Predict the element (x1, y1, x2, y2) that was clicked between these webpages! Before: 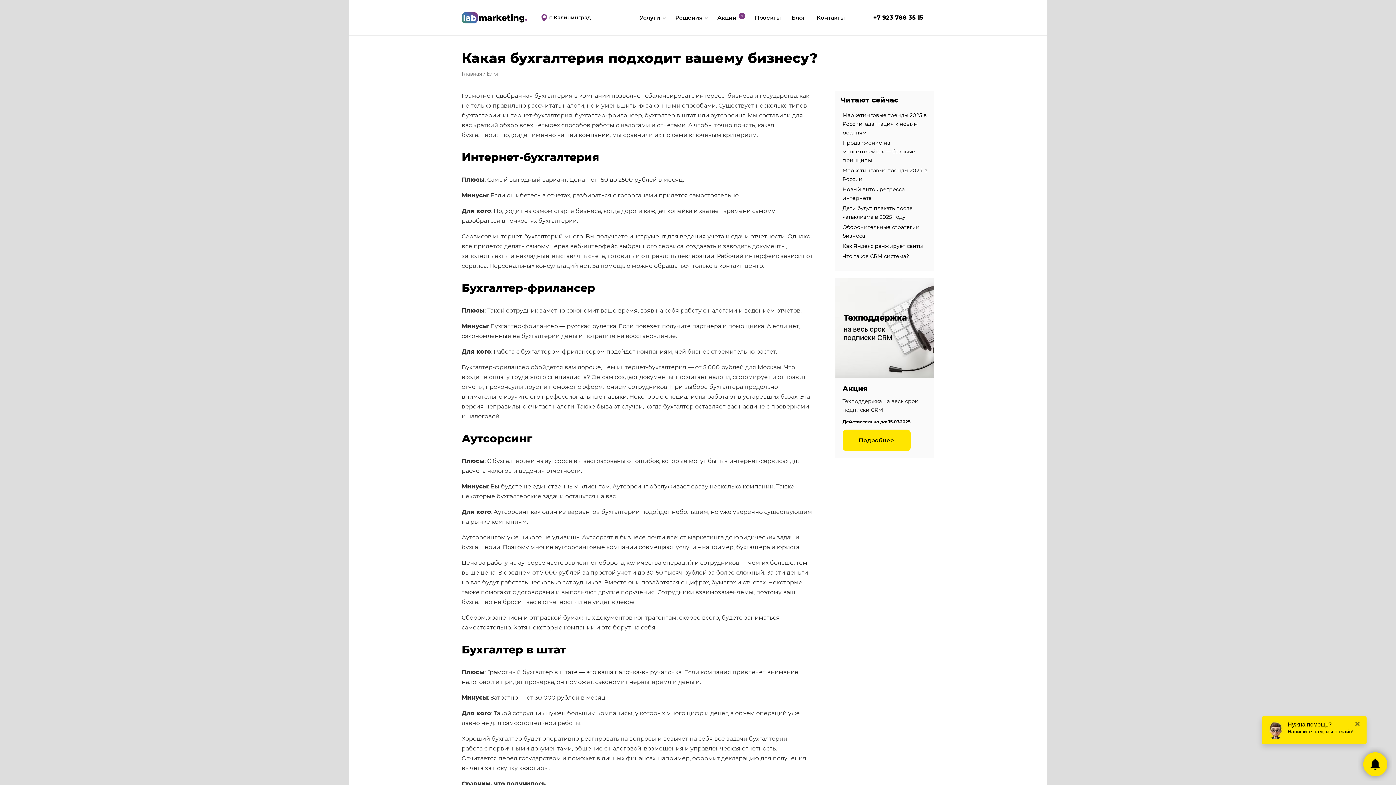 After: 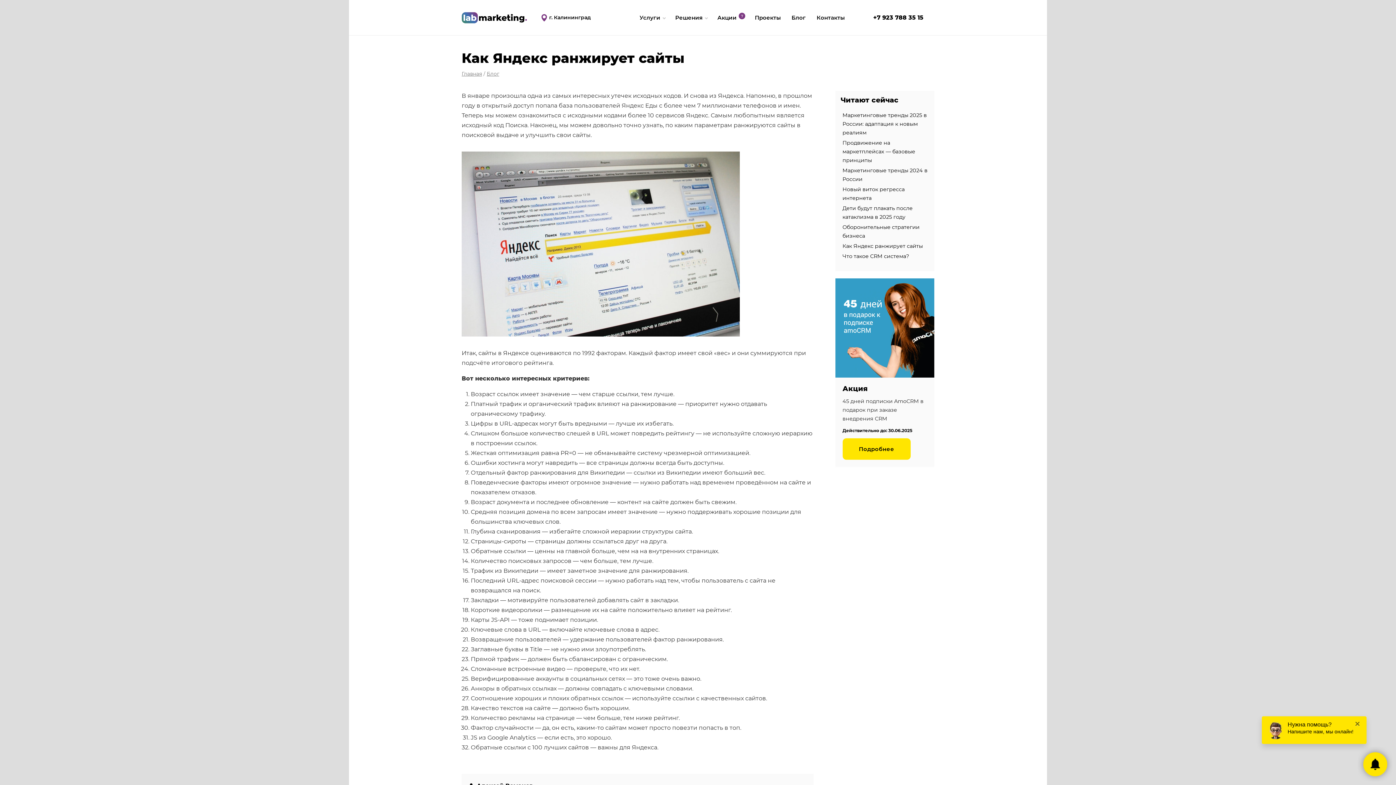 Action: label: Как Яндекс ранжирует сайты bbox: (842, 242, 923, 249)